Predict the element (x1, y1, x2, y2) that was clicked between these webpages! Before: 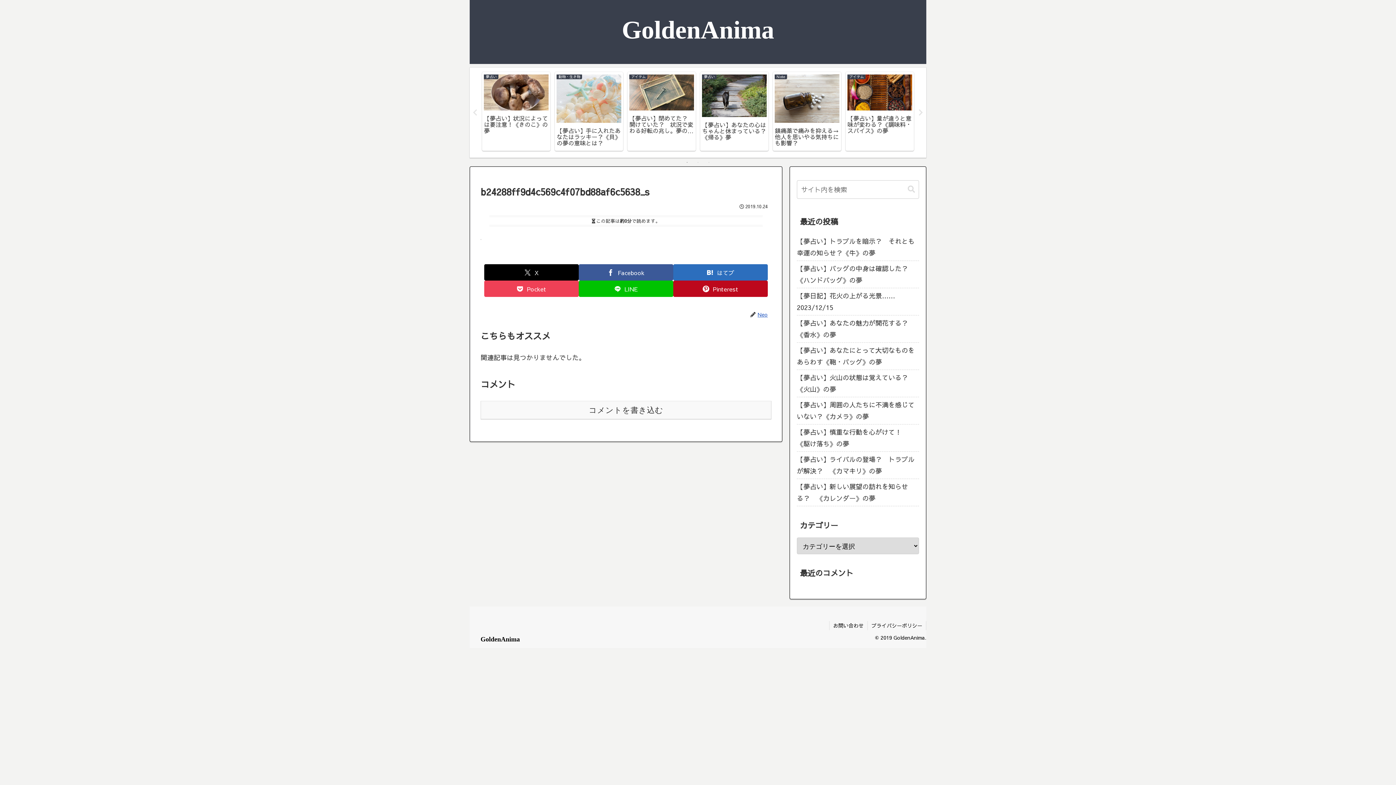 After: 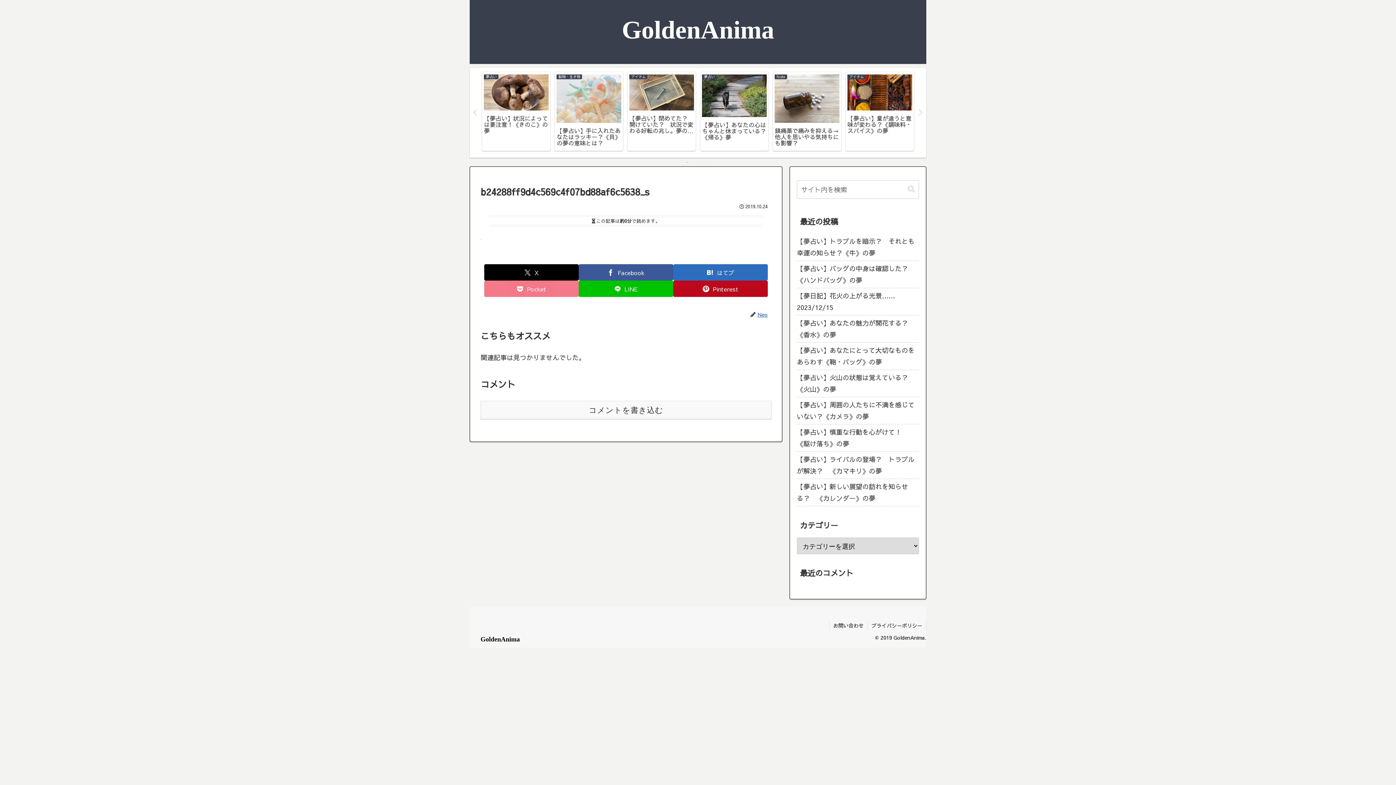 Action: label: Pocketに保存 bbox: (484, 280, 578, 297)